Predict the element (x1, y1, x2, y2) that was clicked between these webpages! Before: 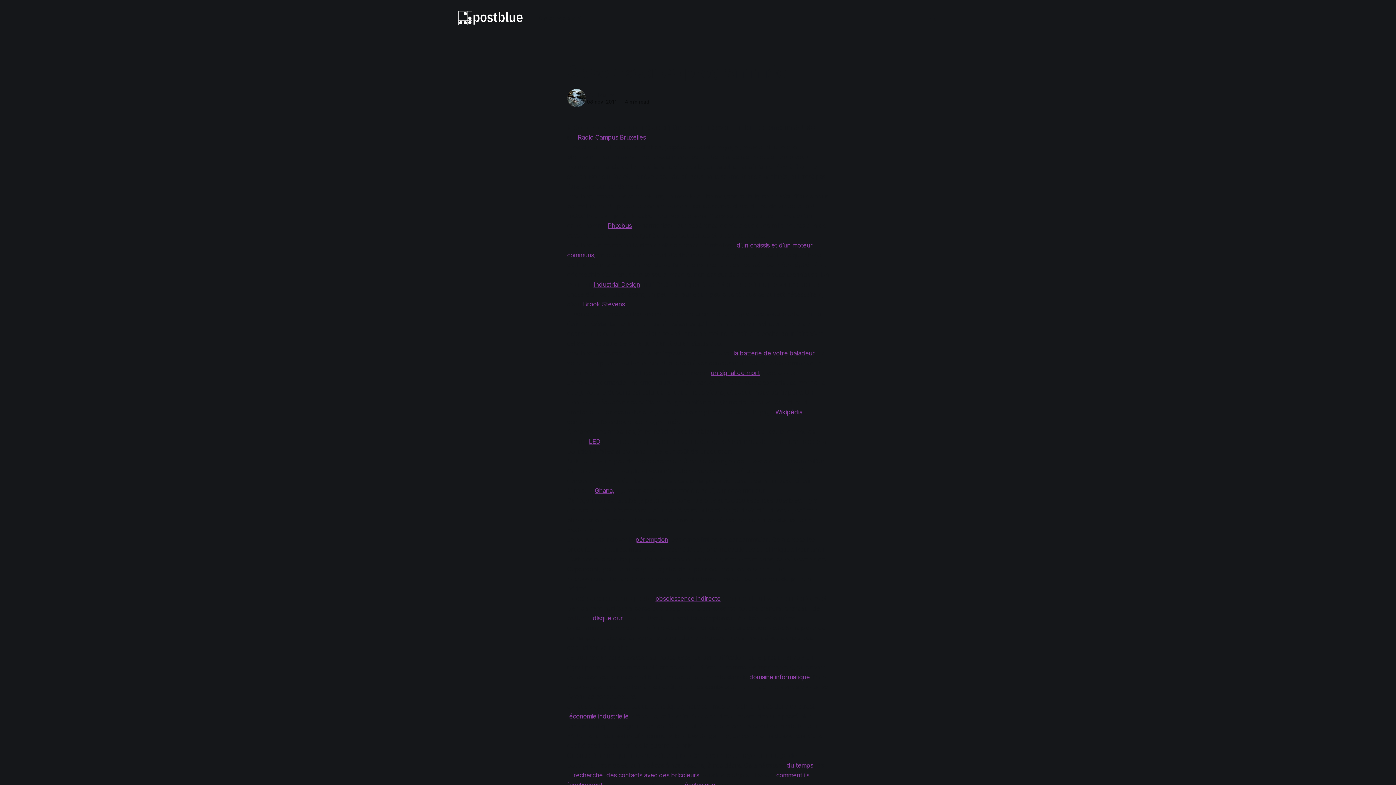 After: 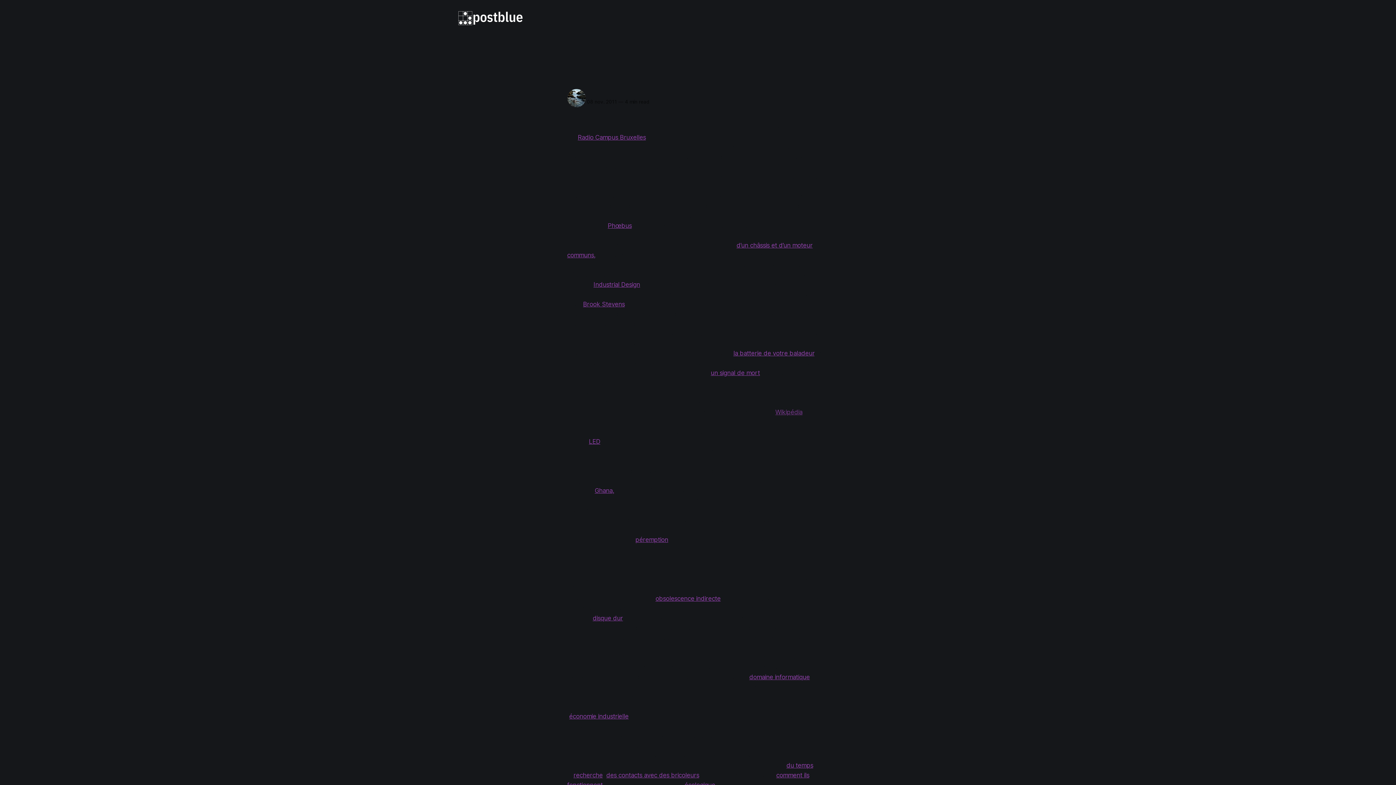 Action: label: Wikipédia  bbox: (775, 408, 802, 416)